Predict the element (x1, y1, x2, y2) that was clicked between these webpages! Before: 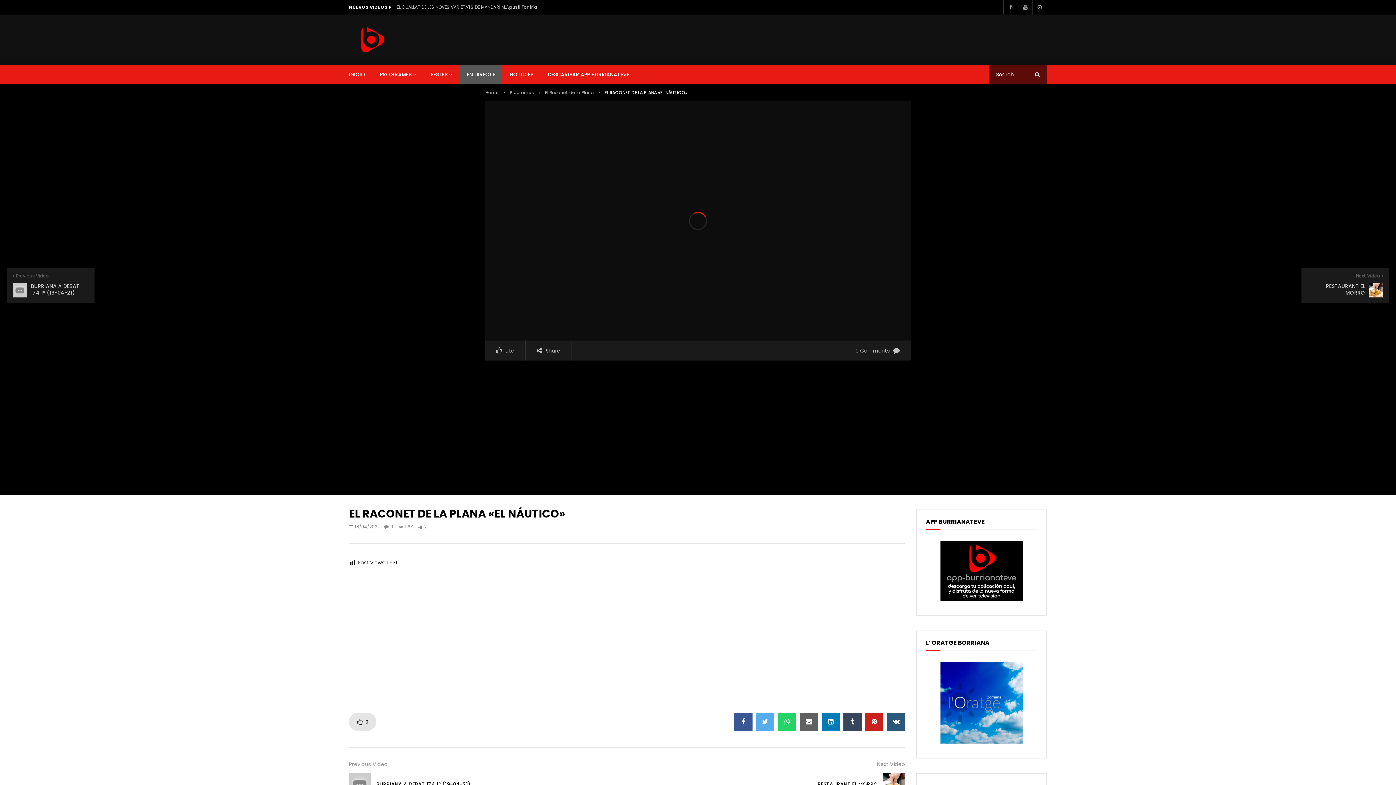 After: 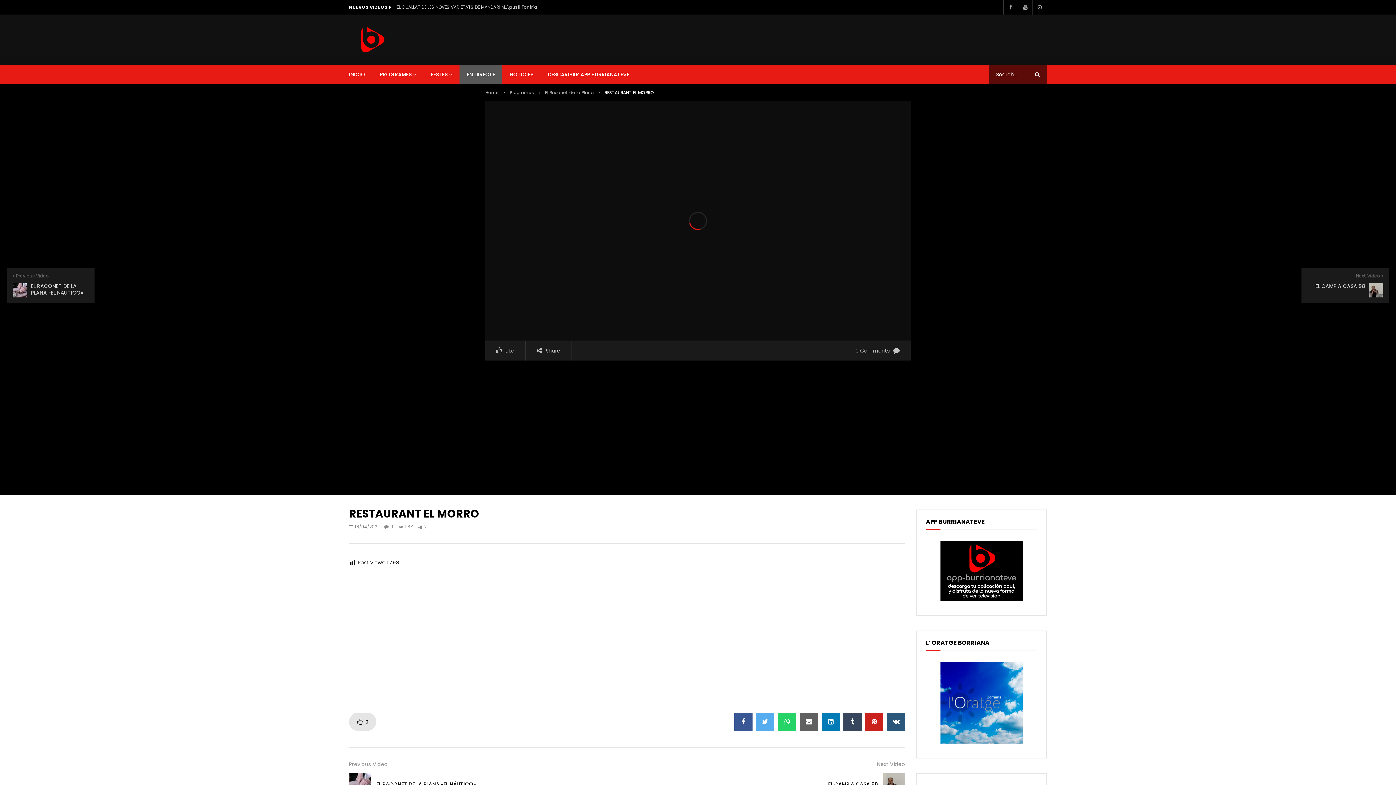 Action: label: Next Video
RESTAURANT EL MORRO bbox: (1301, 268, 1389, 302)